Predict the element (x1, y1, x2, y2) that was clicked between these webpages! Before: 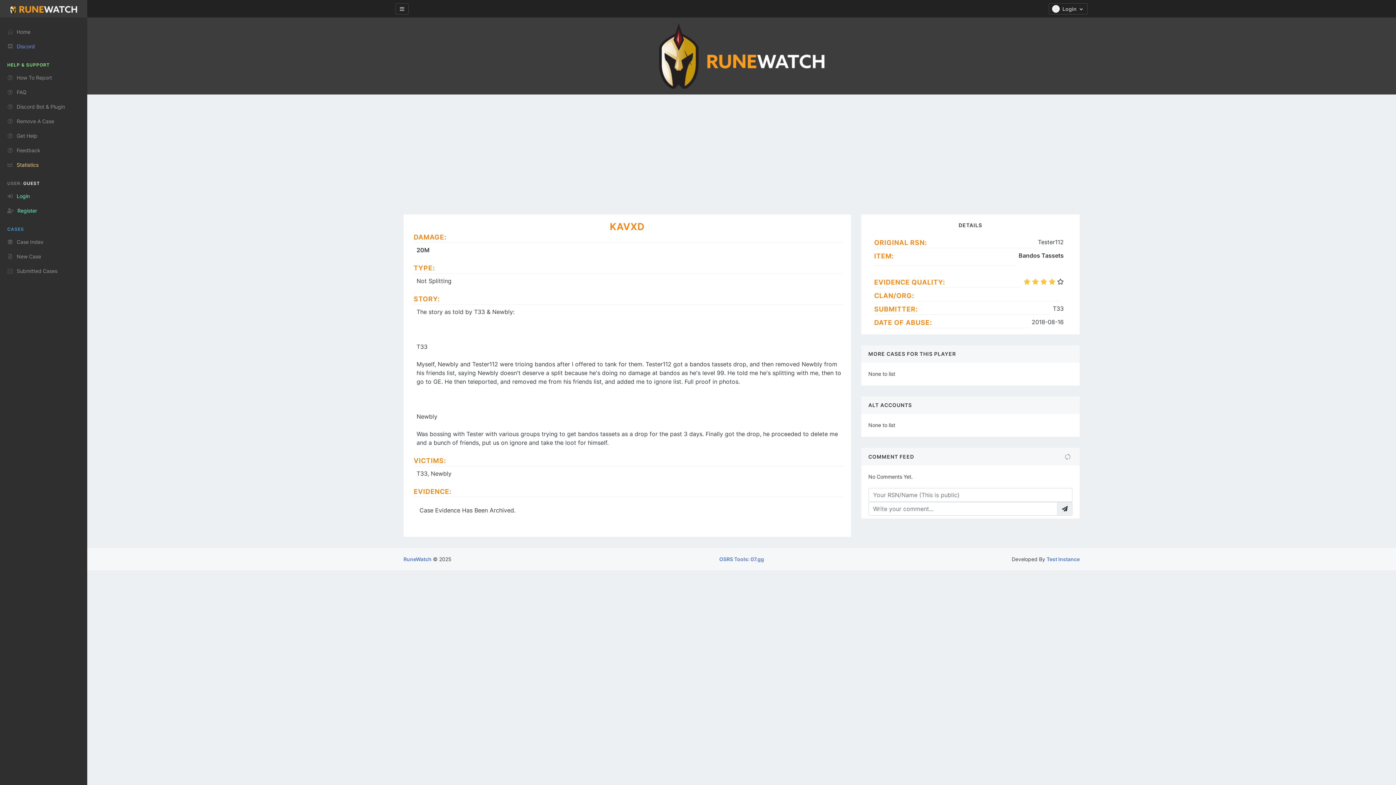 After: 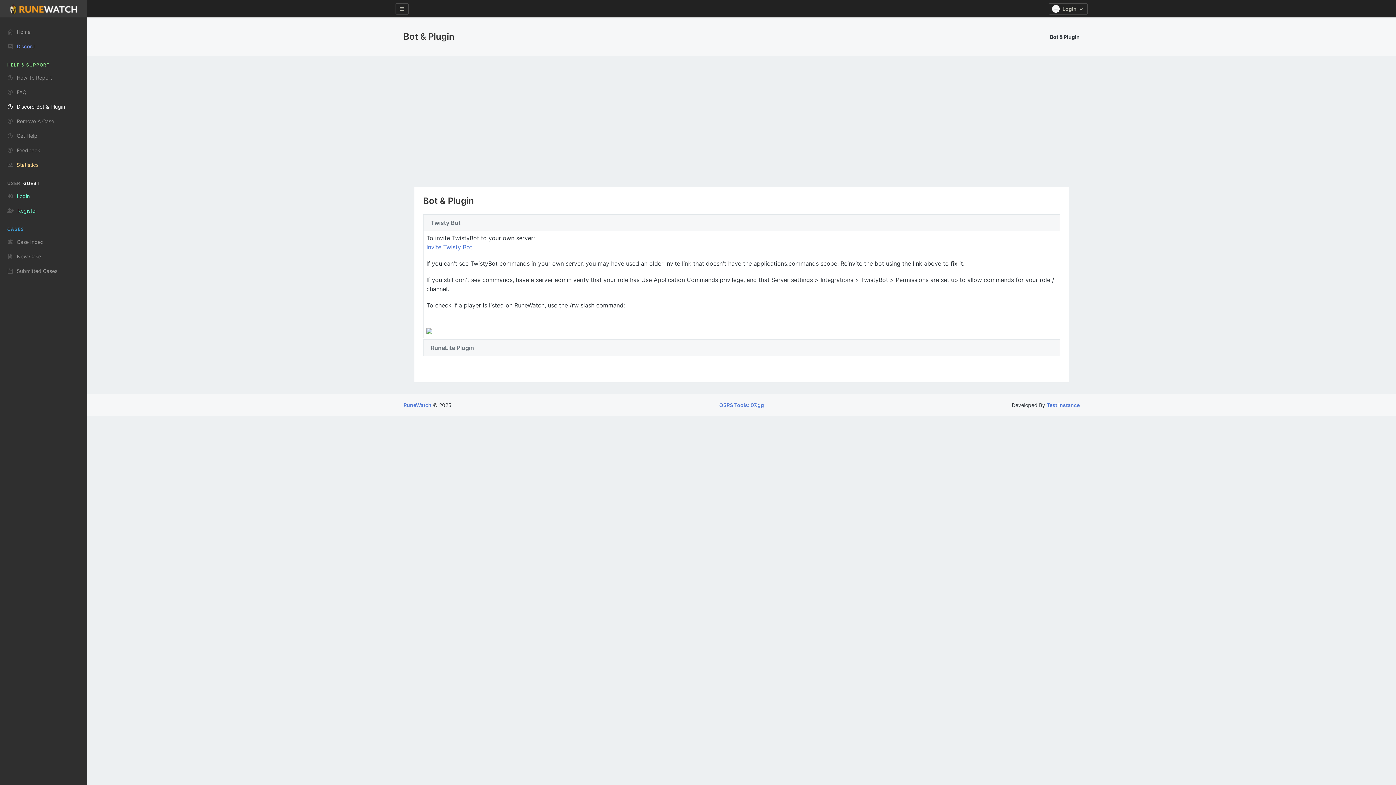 Action: label: Discord Bot & Plugin bbox: (0, 99, 87, 114)